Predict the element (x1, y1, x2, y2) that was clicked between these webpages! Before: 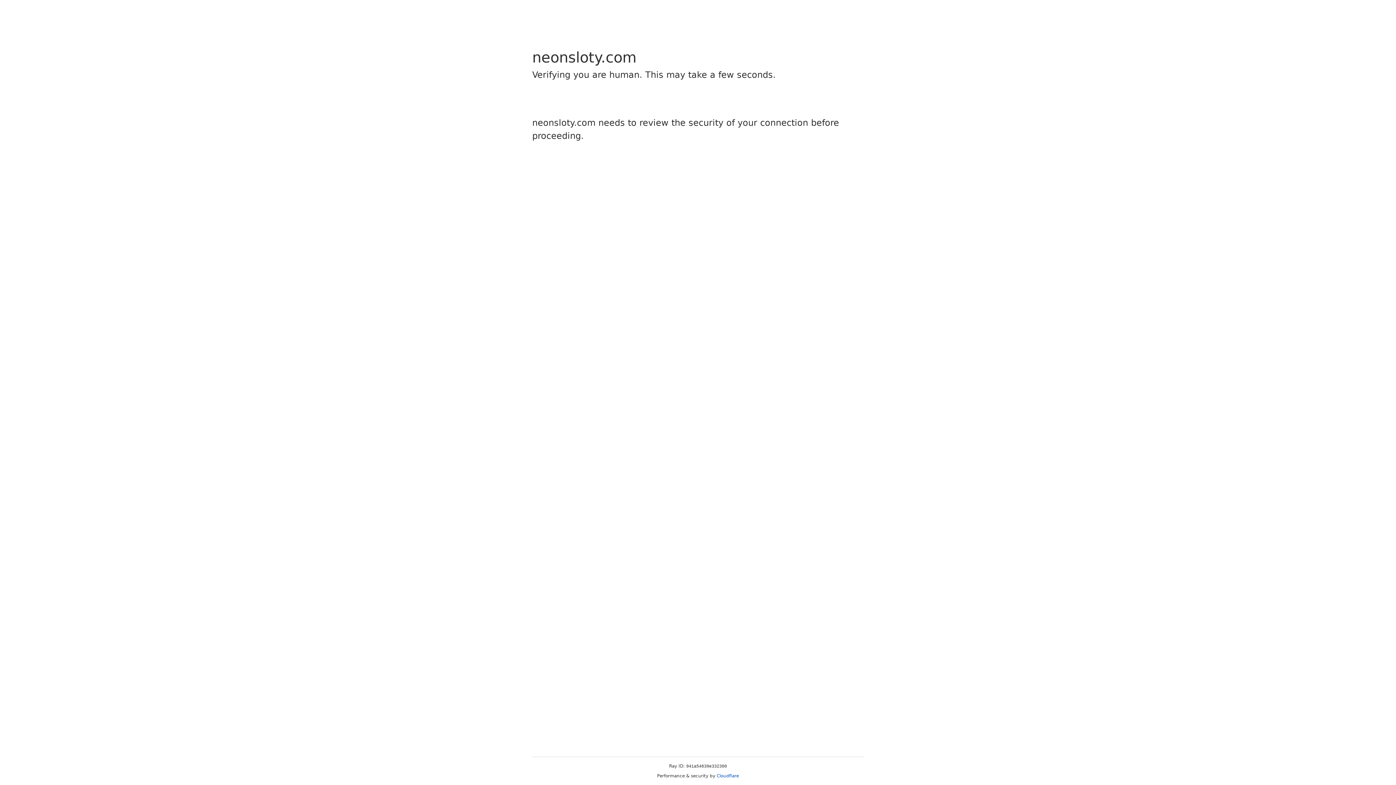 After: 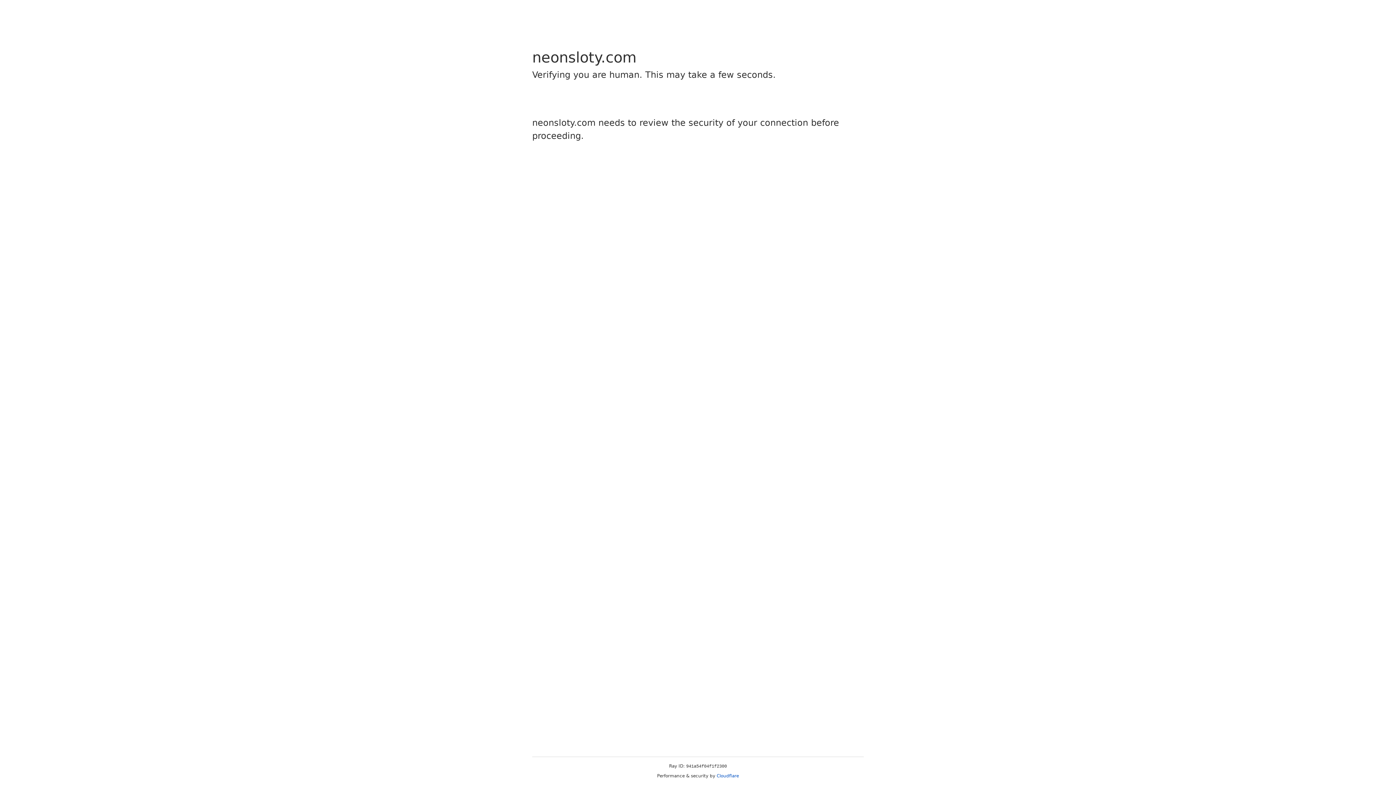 Action: label: Cloudflare bbox: (716, 773, 739, 778)